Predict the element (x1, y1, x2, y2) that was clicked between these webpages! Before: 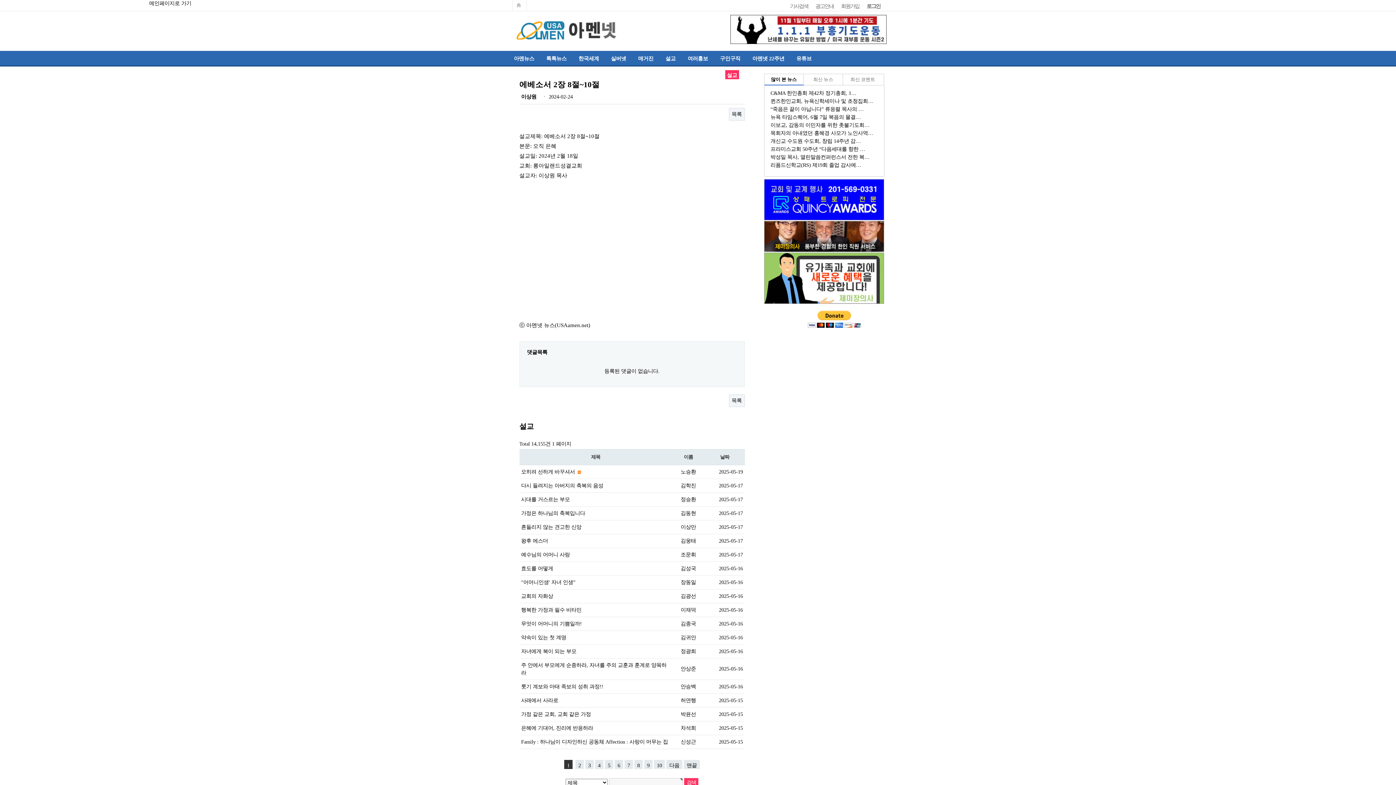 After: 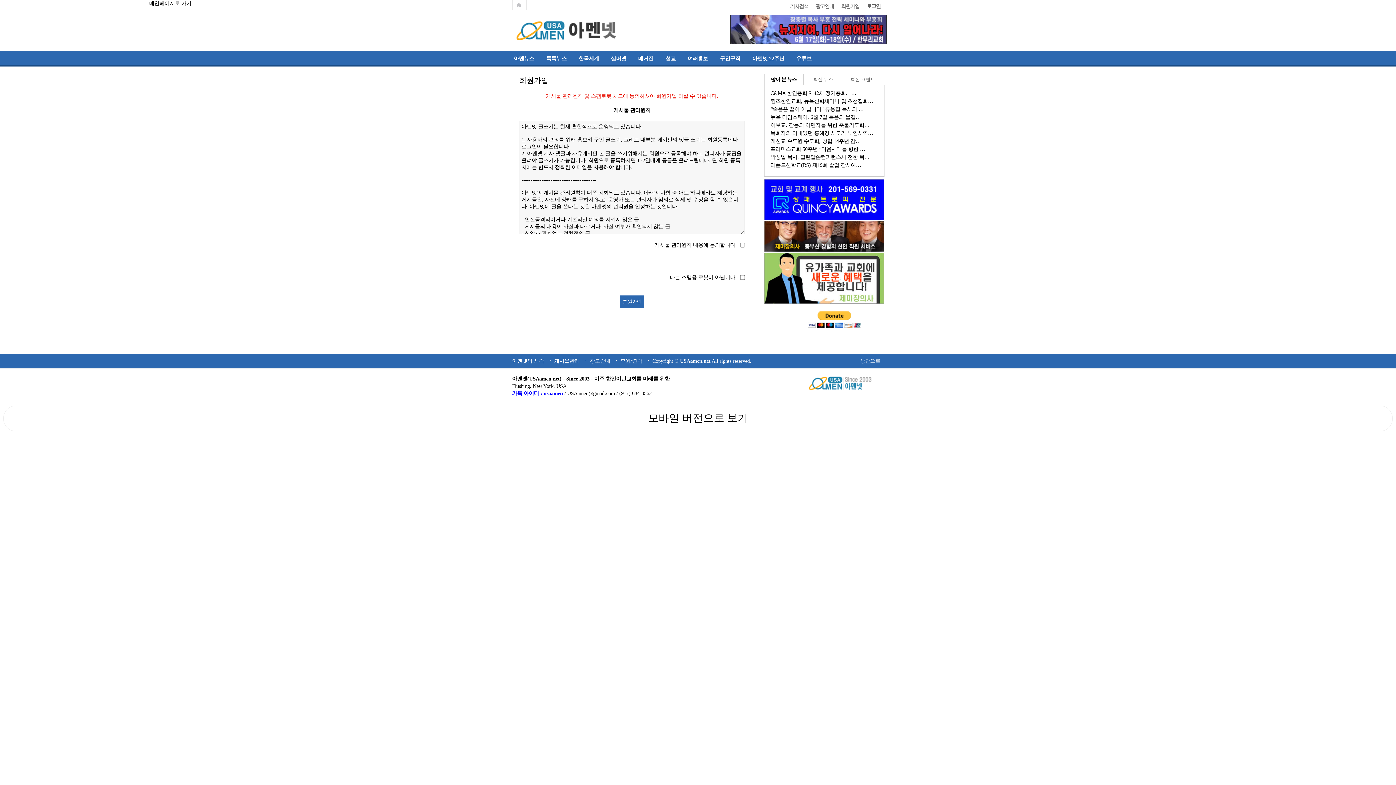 Action: label: 회원가입 bbox: (837, 0, 863, 10)